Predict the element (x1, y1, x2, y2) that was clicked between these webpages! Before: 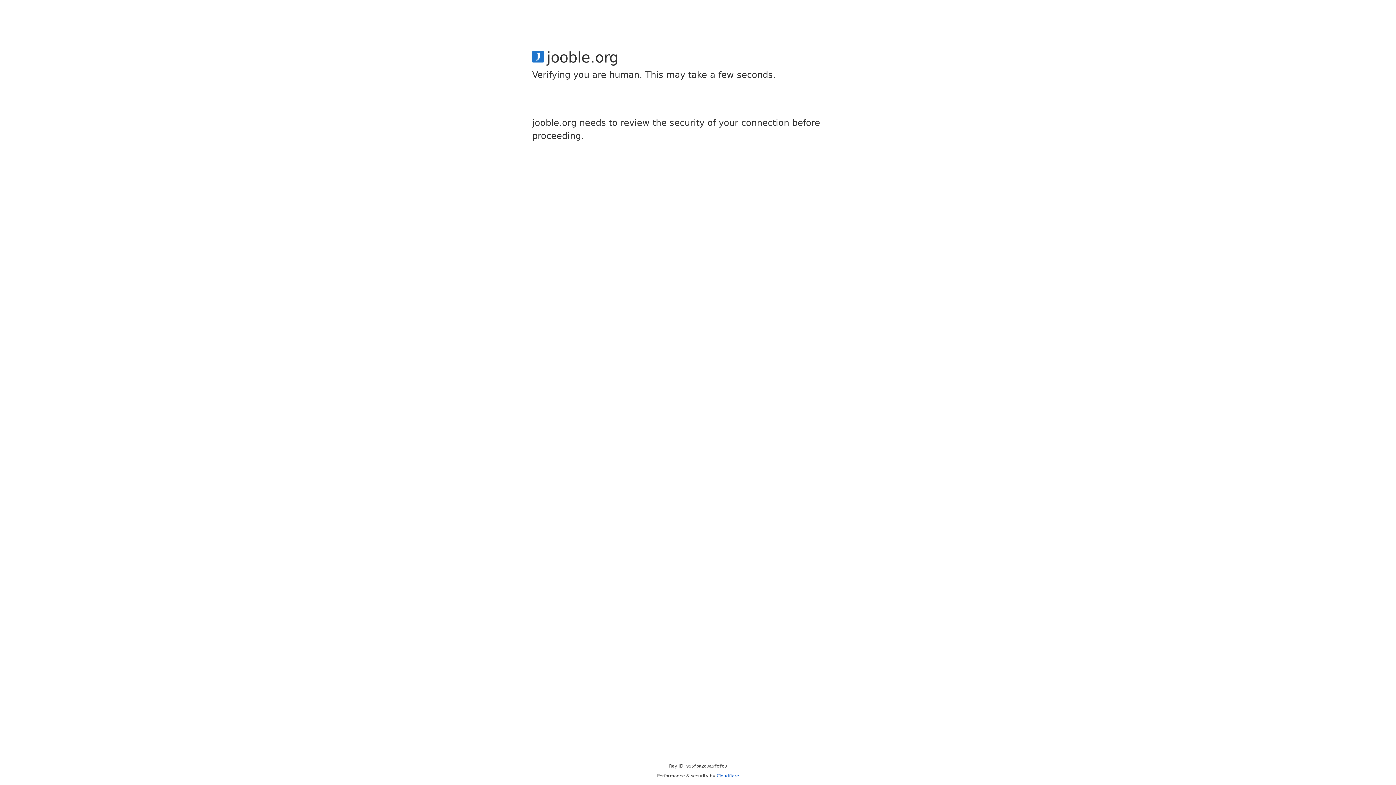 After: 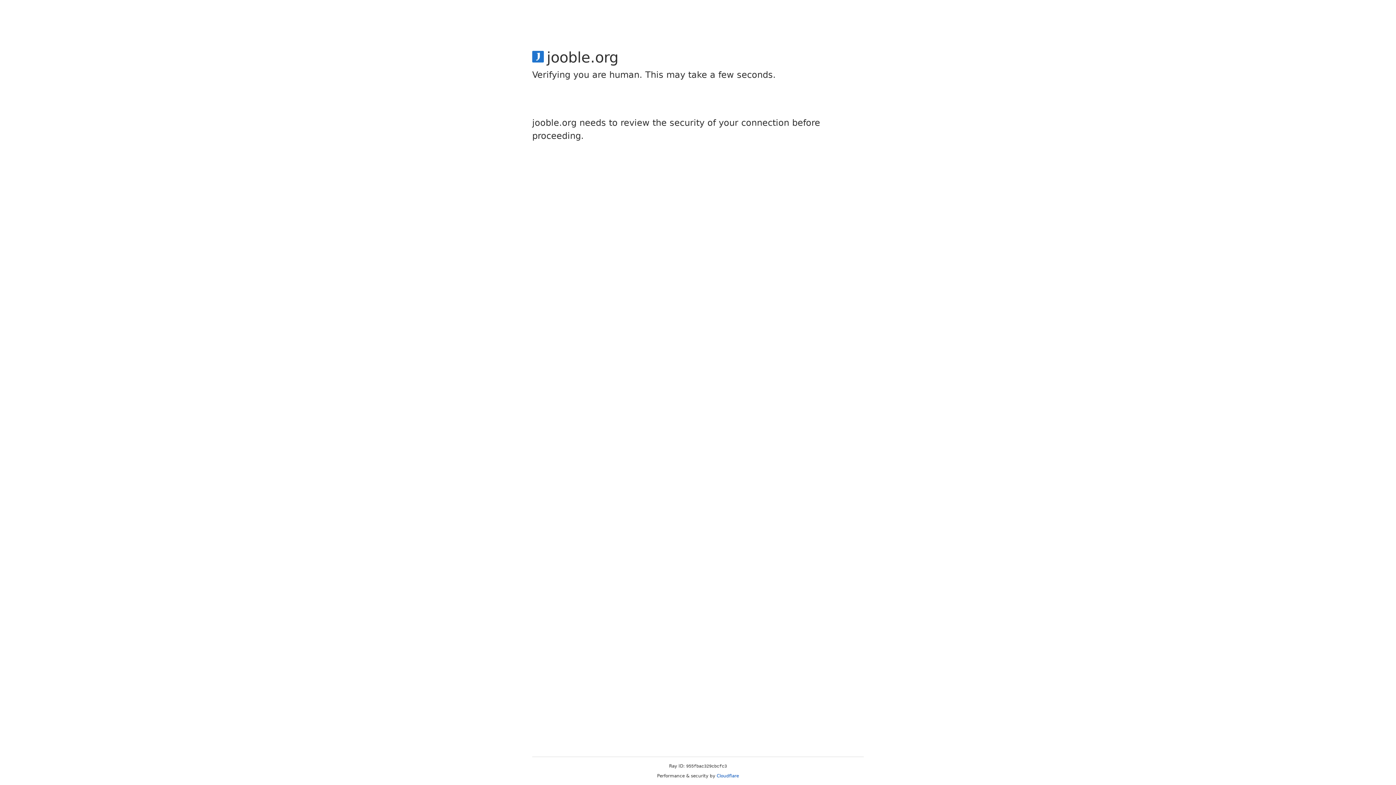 Action: bbox: (716, 773, 739, 778) label: Cloudflare